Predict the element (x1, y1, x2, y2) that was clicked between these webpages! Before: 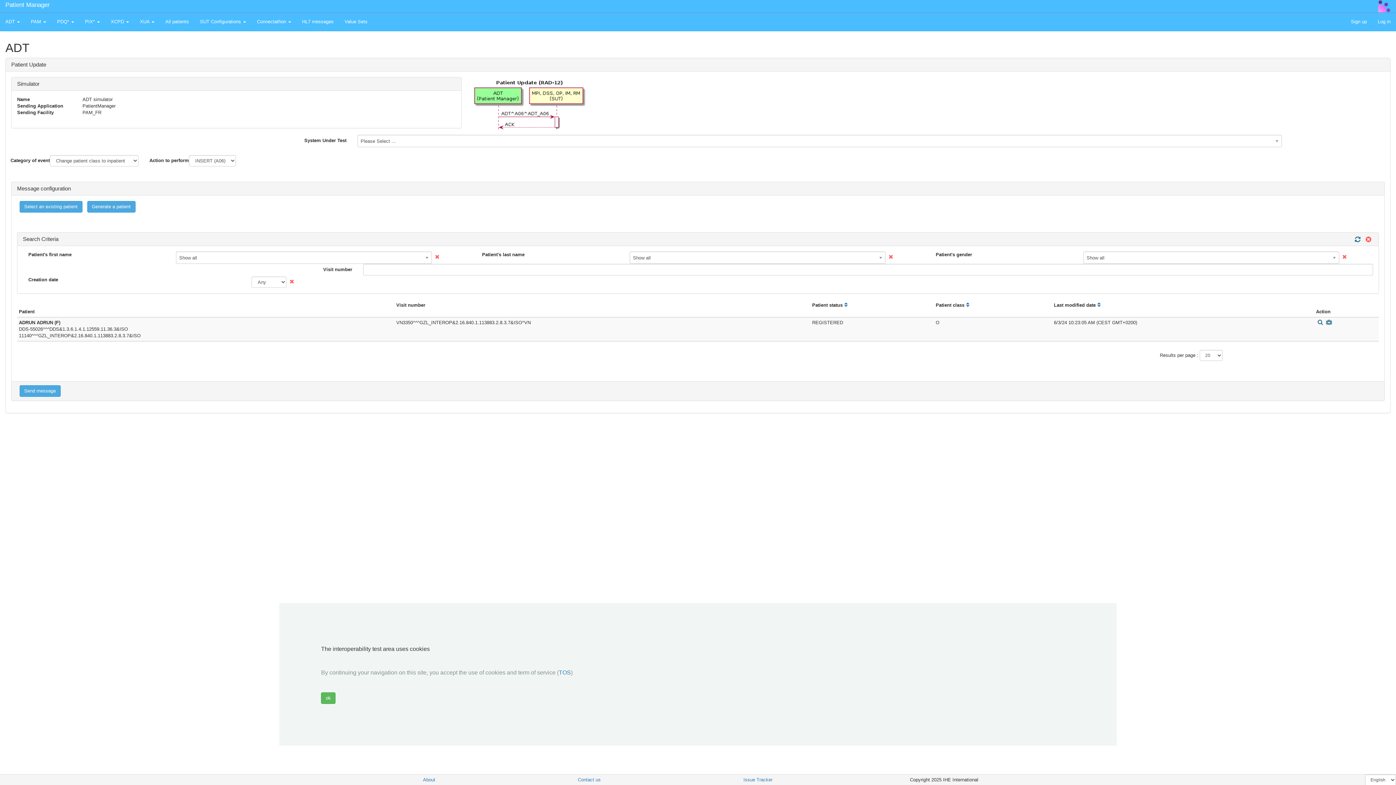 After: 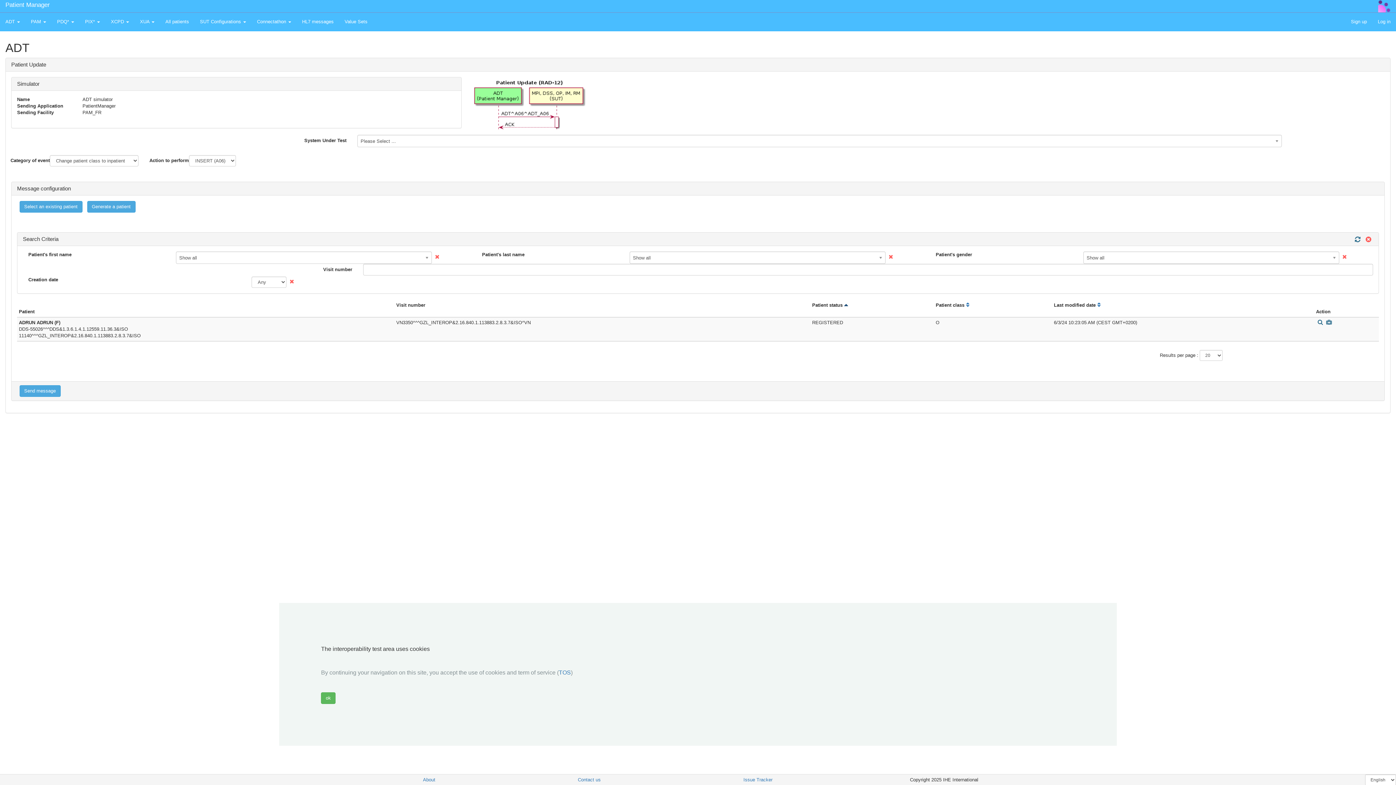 Action: bbox: (842, 302, 849, 308)